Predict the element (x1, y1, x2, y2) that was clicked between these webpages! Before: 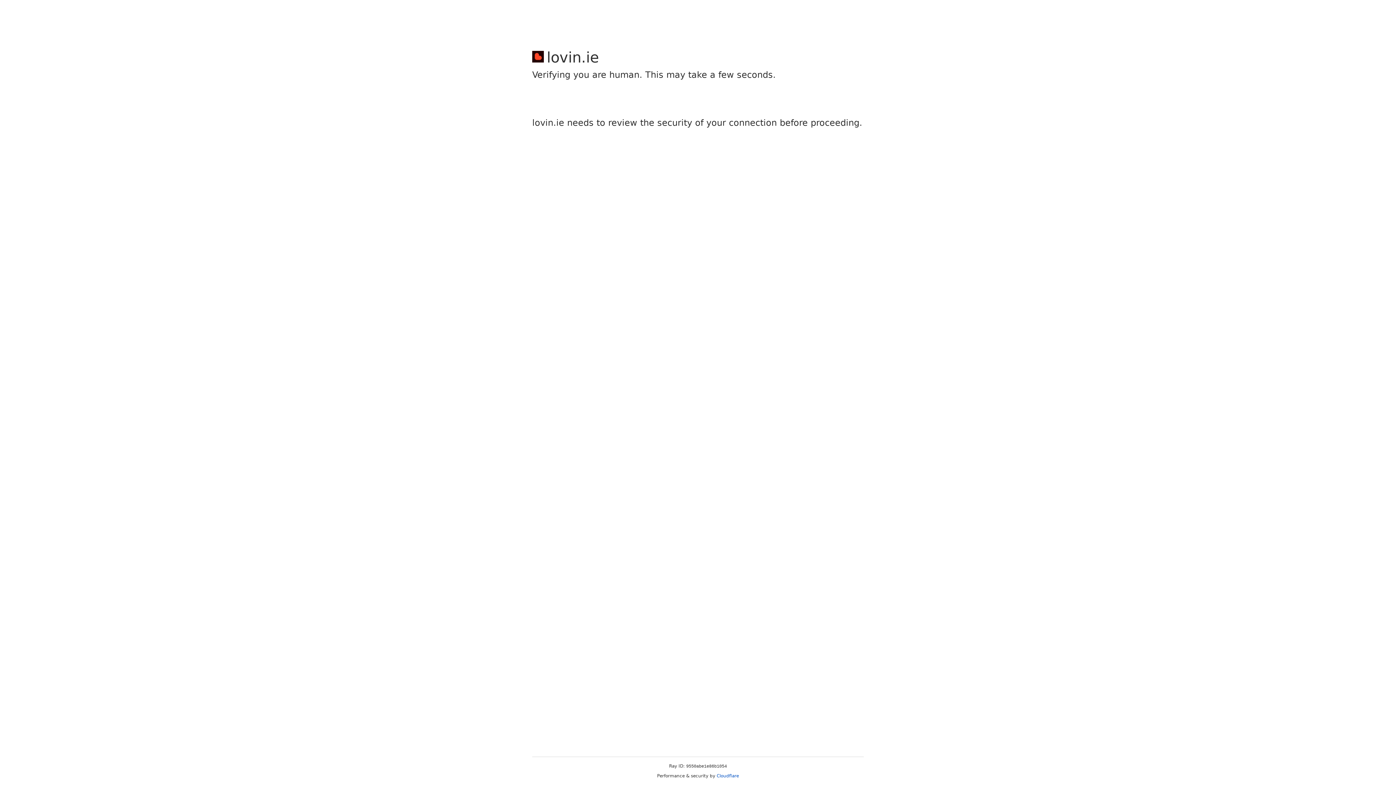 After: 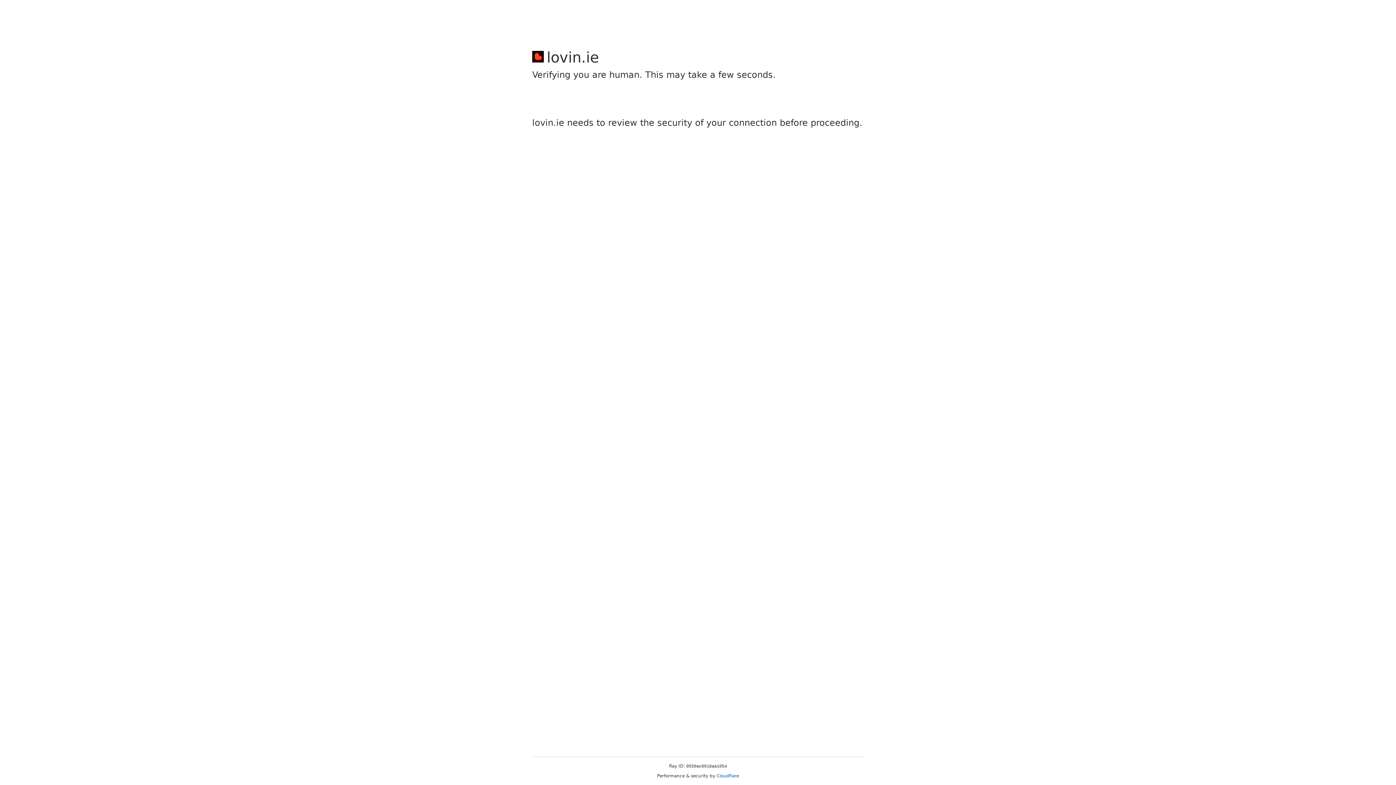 Action: bbox: (716, 773, 739, 778) label: Cloudflare